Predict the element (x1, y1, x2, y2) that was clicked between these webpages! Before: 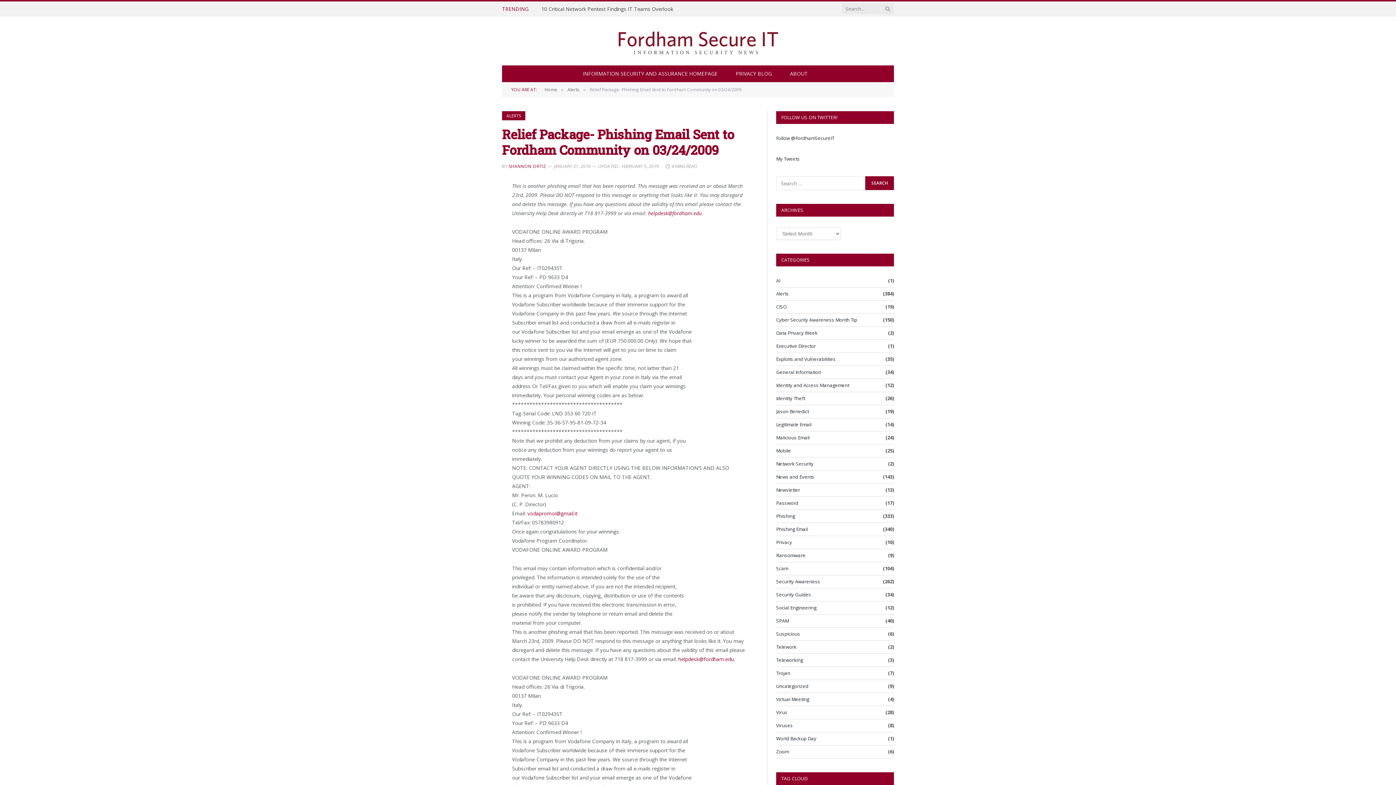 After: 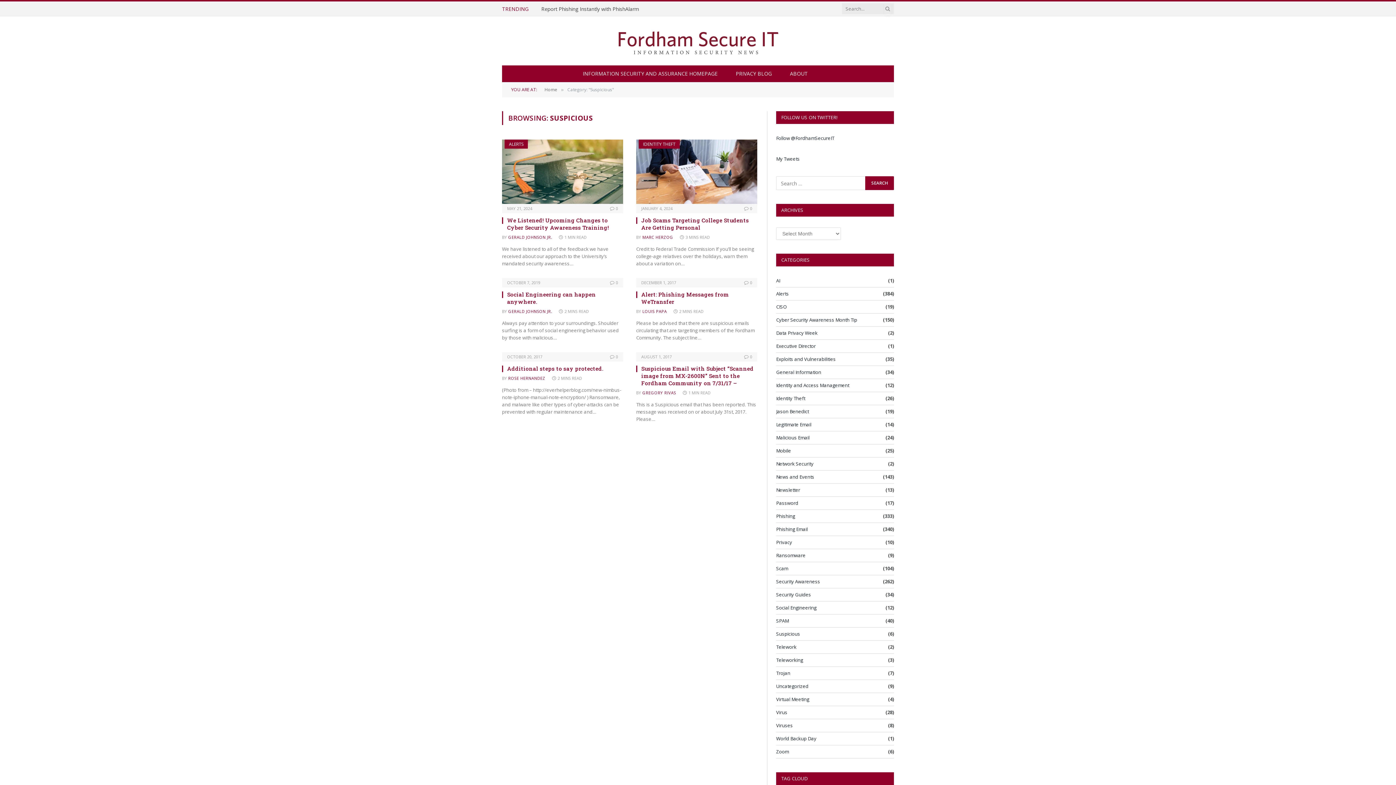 Action: label: Suspicious bbox: (776, 630, 800, 637)